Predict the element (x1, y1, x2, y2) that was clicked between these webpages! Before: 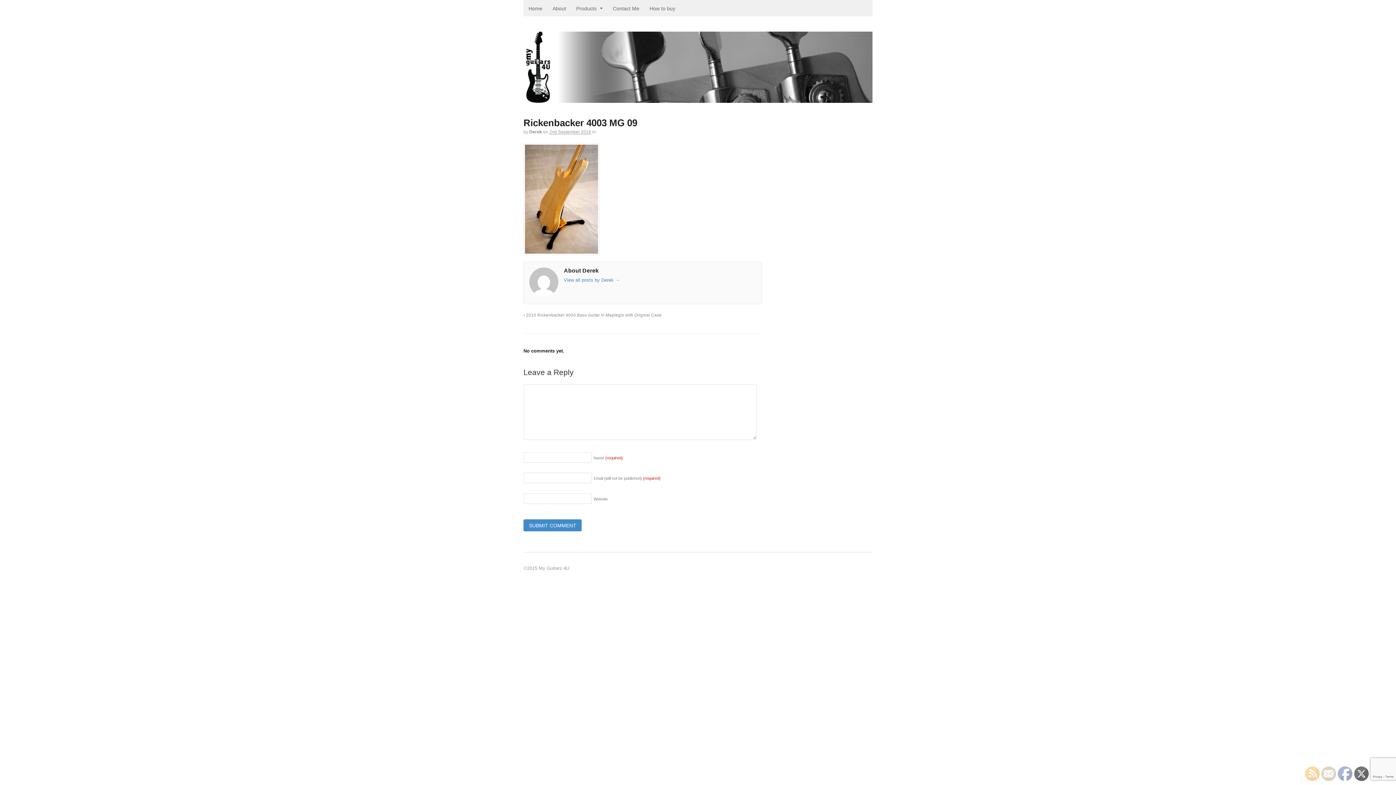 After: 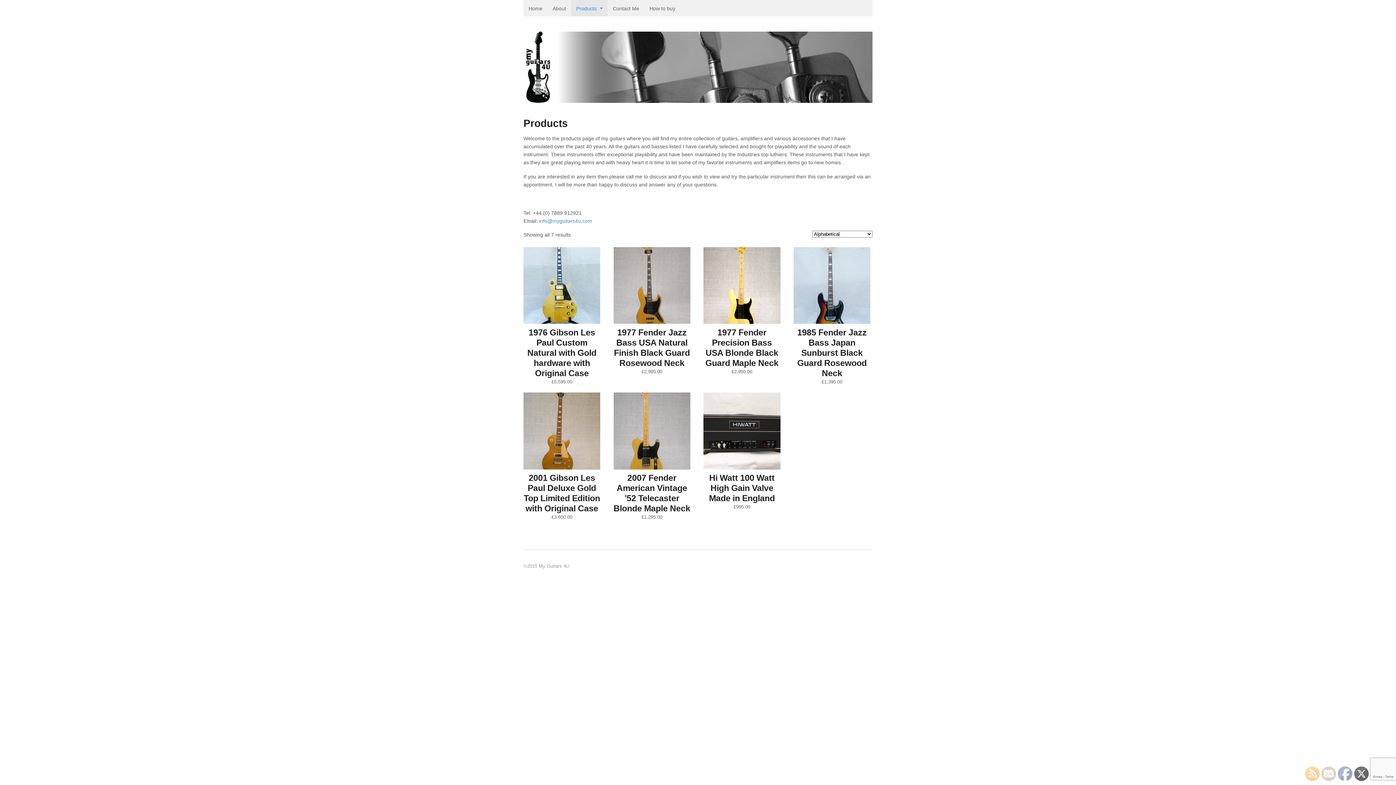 Action: bbox: (571, 0, 607, 16) label: Products